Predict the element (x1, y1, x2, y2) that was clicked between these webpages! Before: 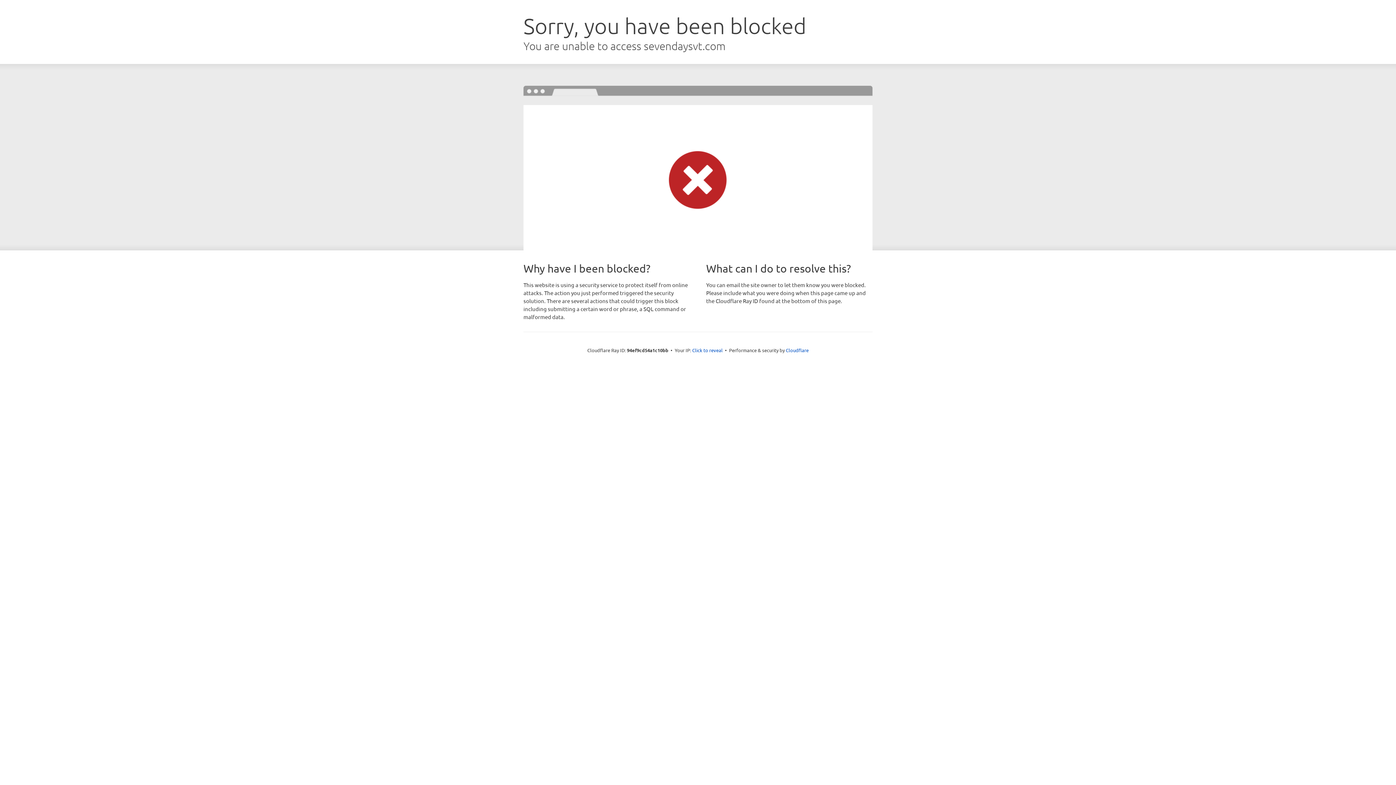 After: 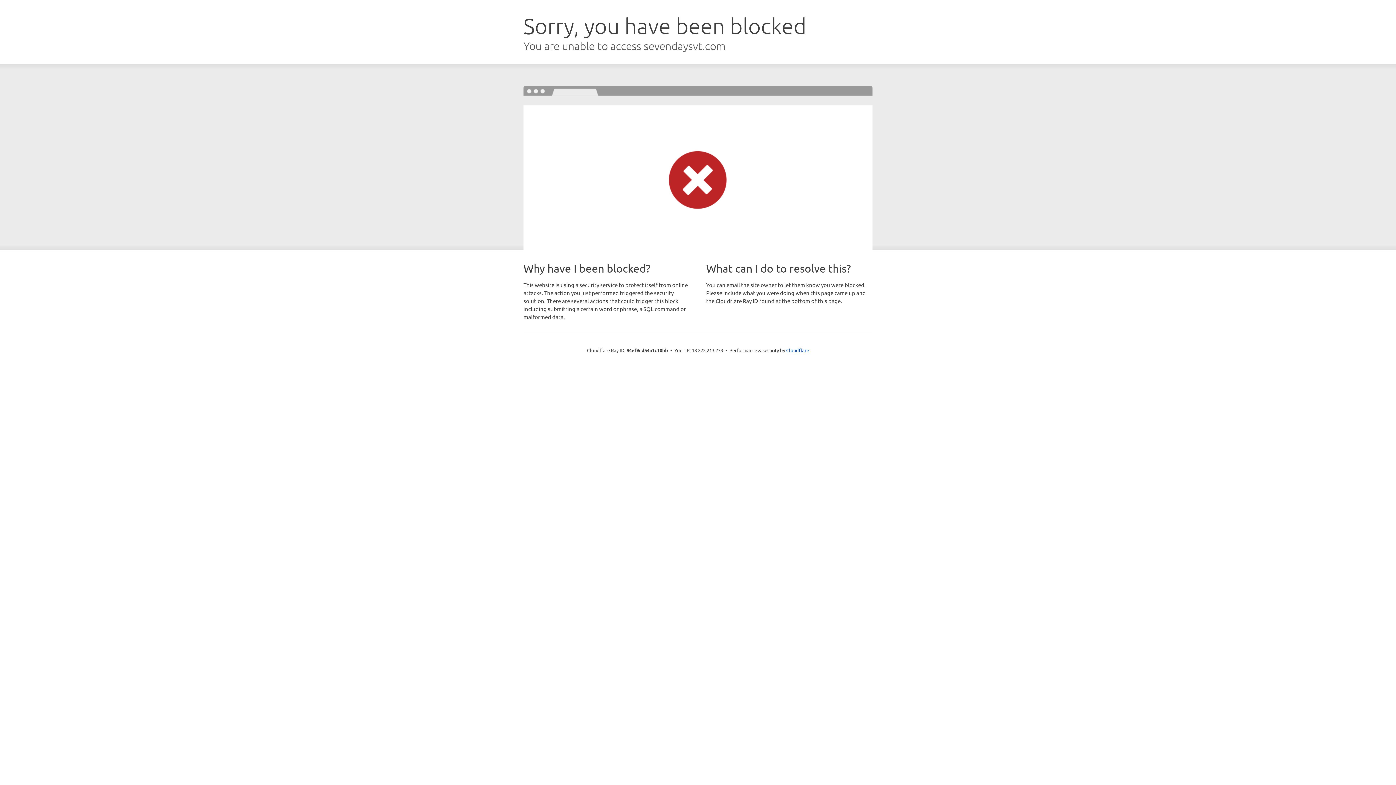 Action: bbox: (692, 346, 722, 353) label: Click to reveal